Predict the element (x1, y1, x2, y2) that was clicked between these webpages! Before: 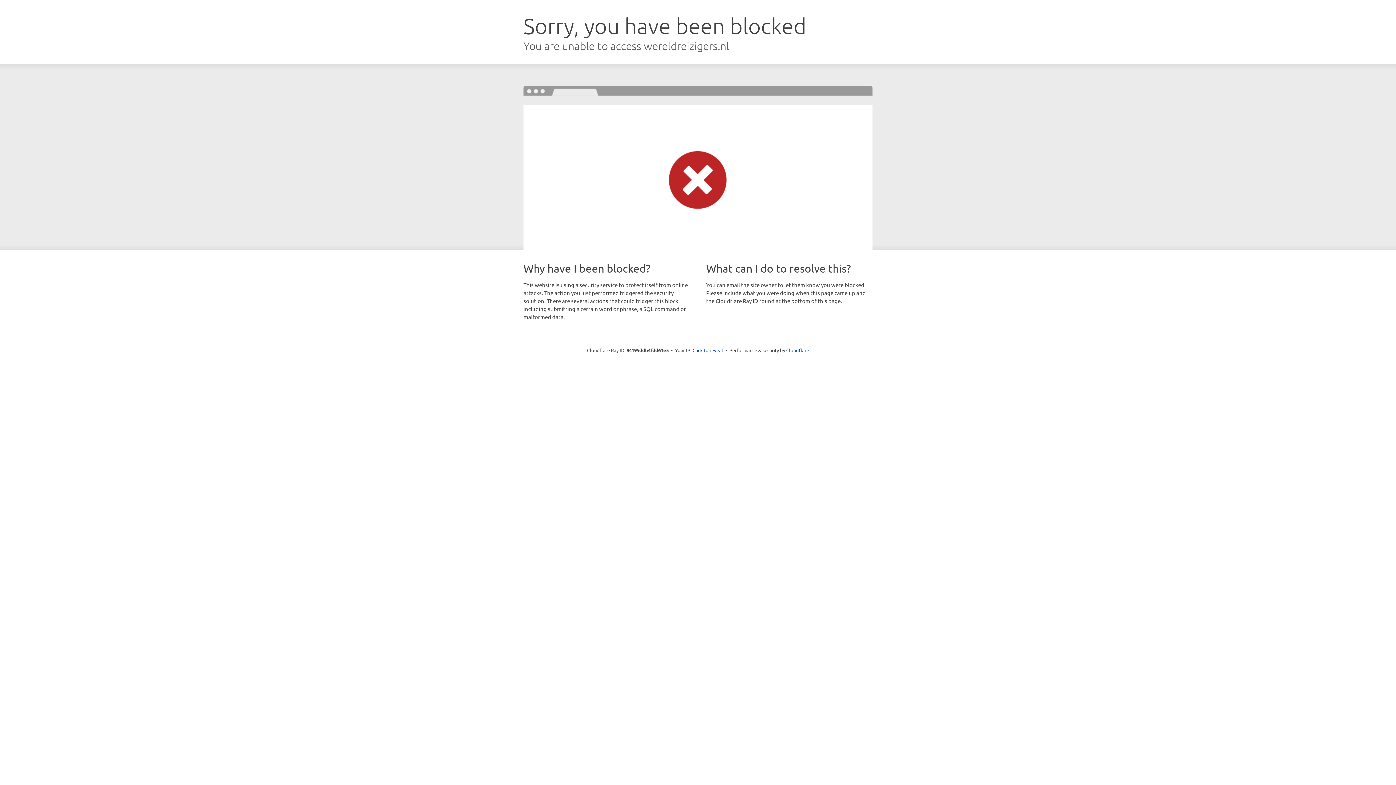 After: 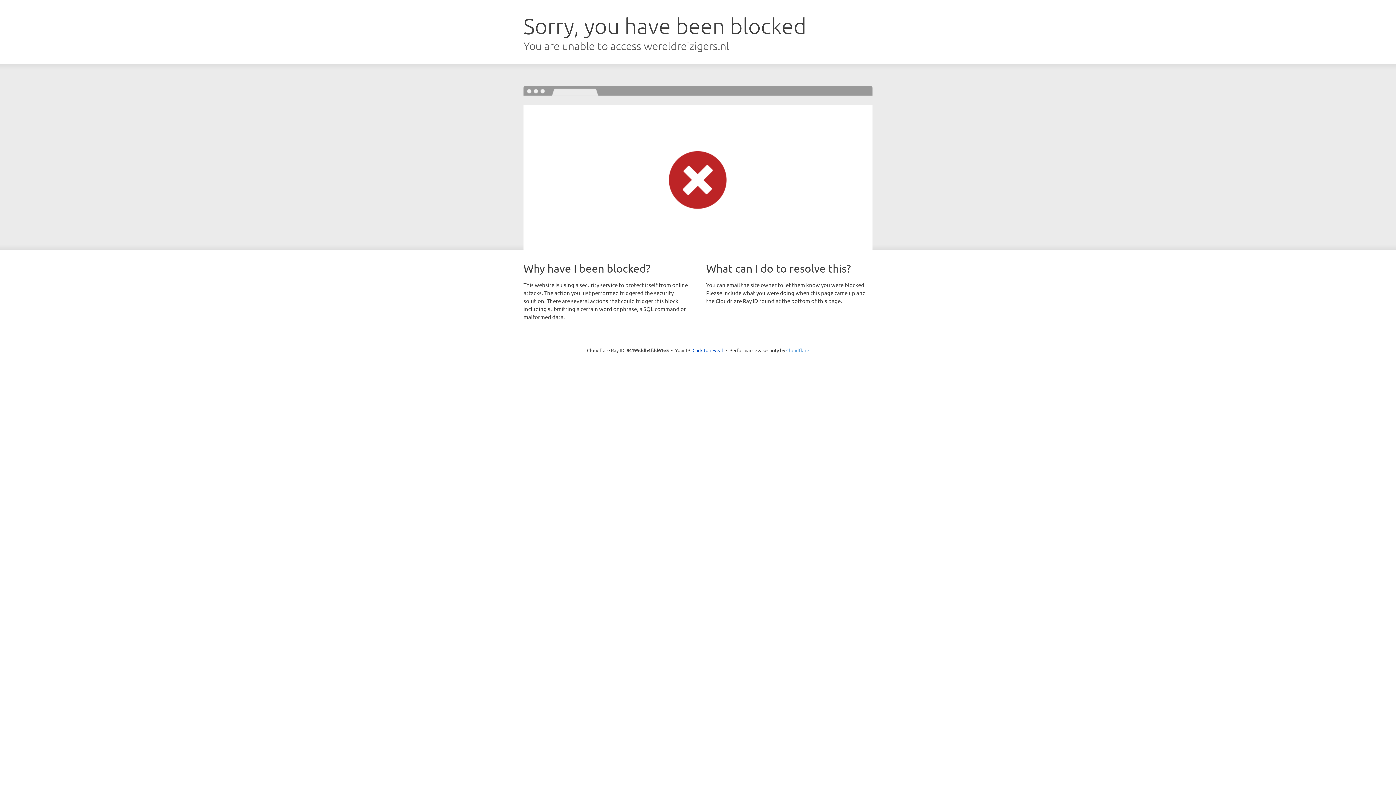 Action: label: Cloudflare bbox: (786, 347, 809, 353)